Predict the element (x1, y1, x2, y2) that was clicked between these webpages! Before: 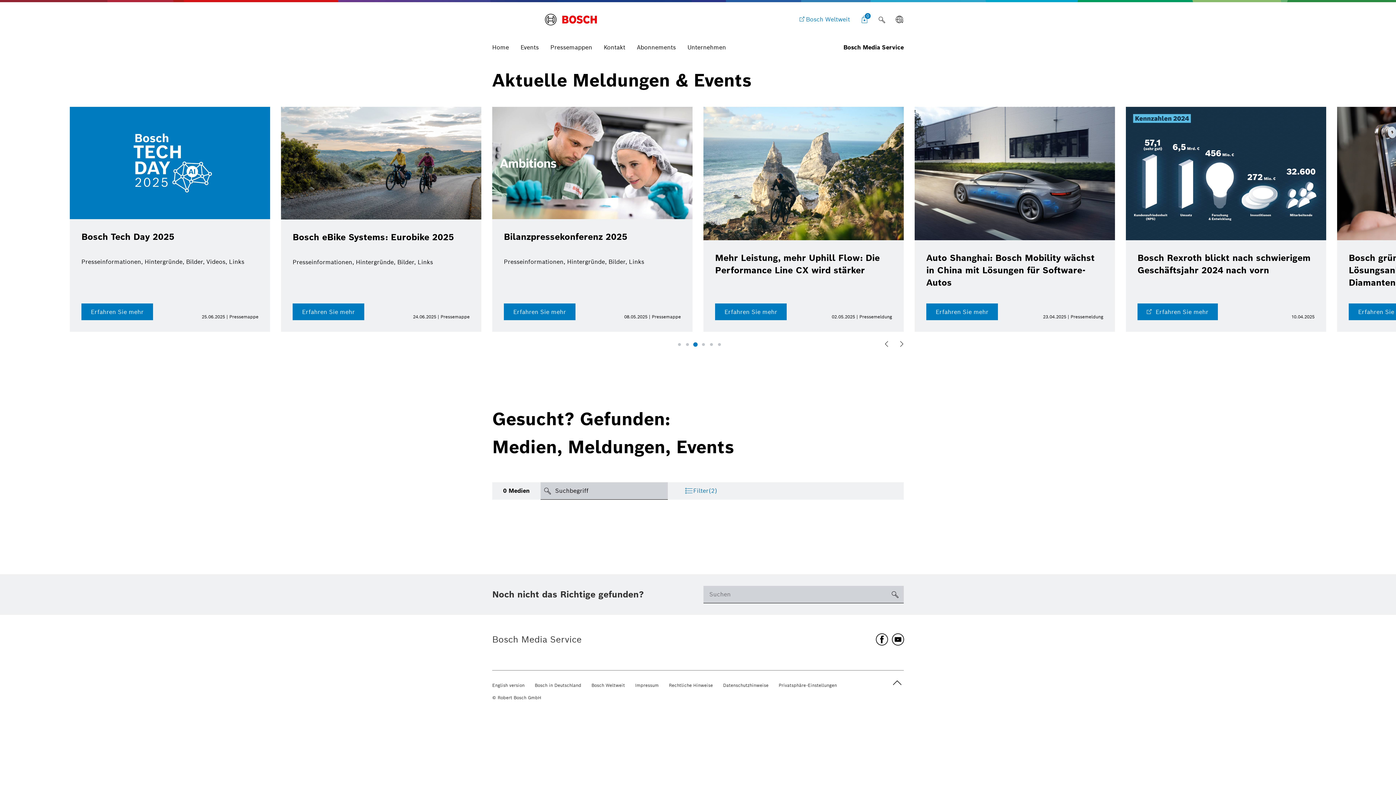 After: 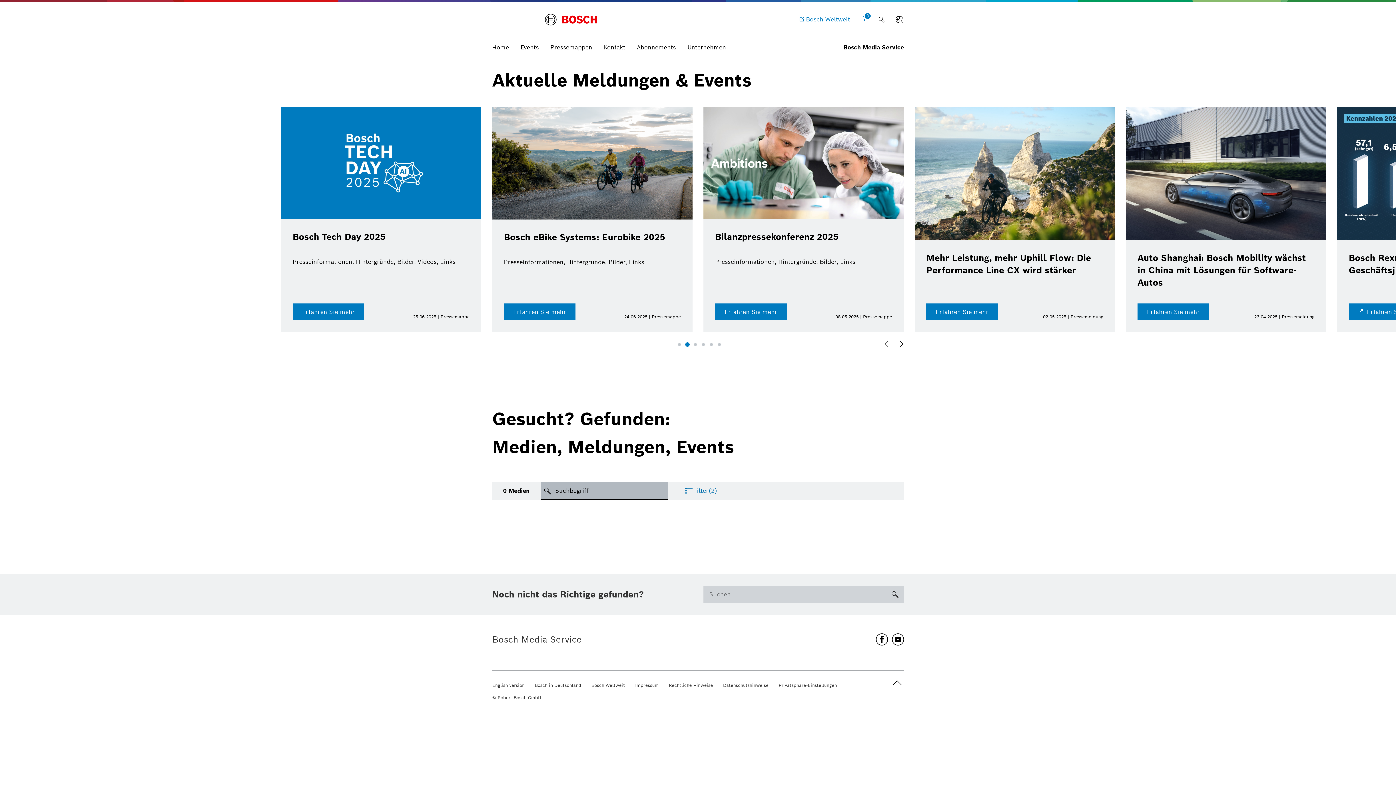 Action: bbox: (540, 482, 554, 499)